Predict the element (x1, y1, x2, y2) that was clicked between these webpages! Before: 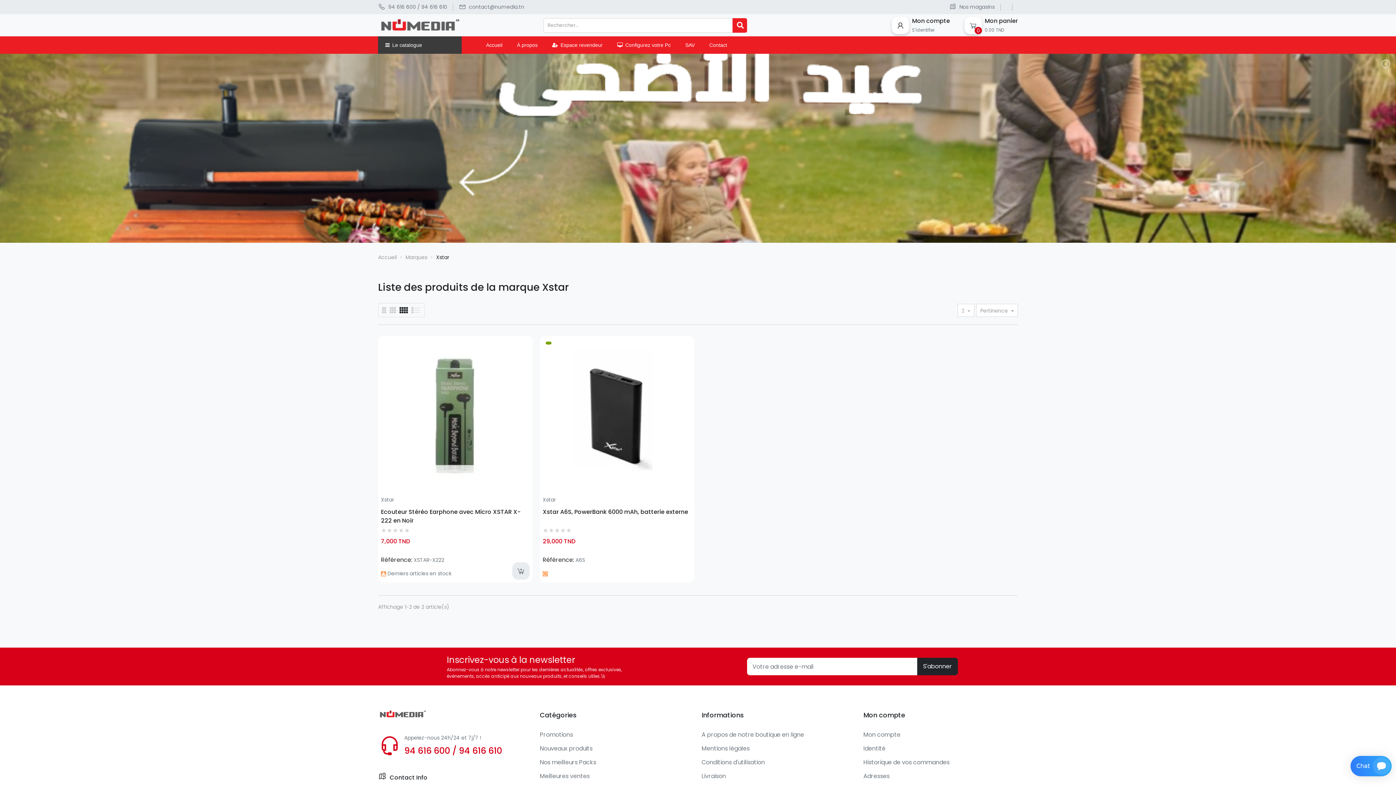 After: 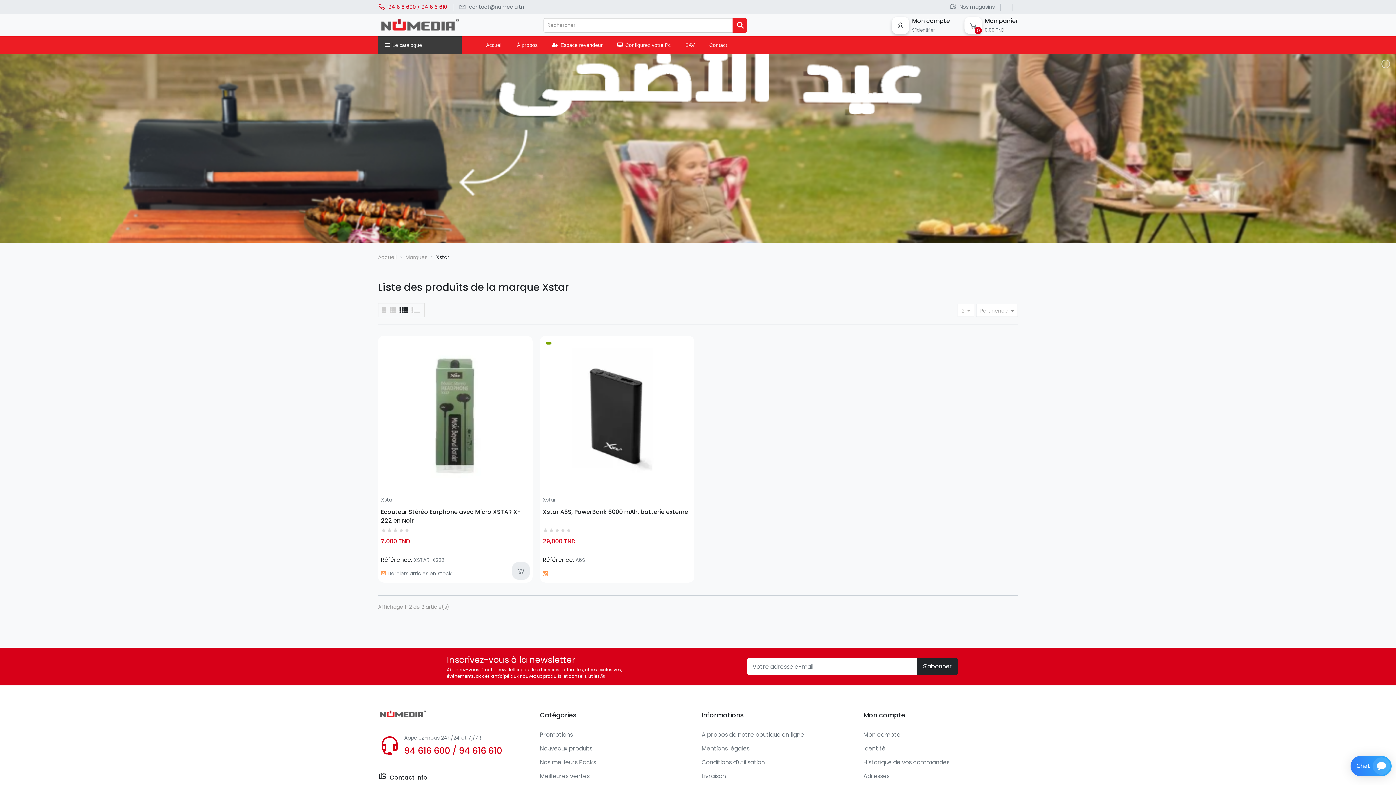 Action: label: 94 616 600 / 94 616 610 bbox: (378, 2, 447, 11)